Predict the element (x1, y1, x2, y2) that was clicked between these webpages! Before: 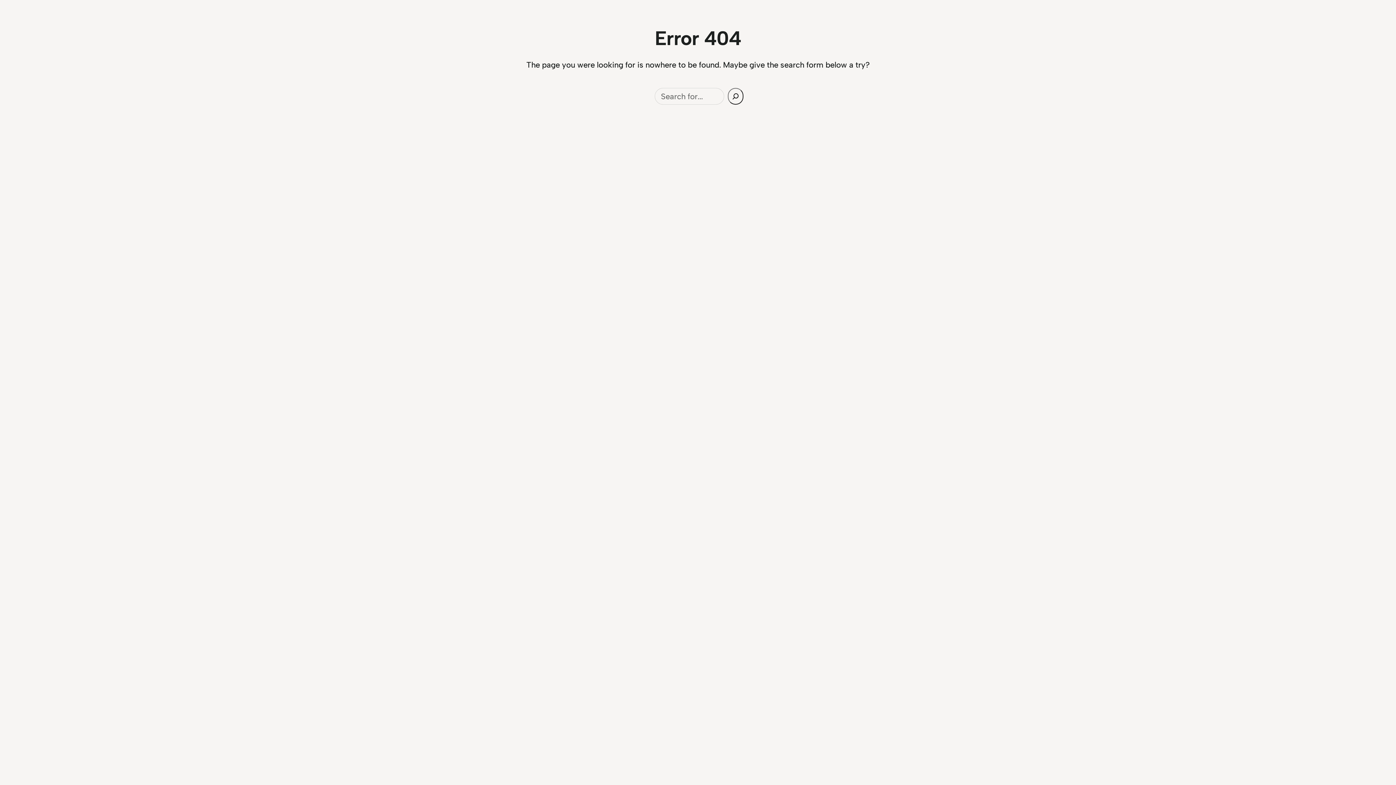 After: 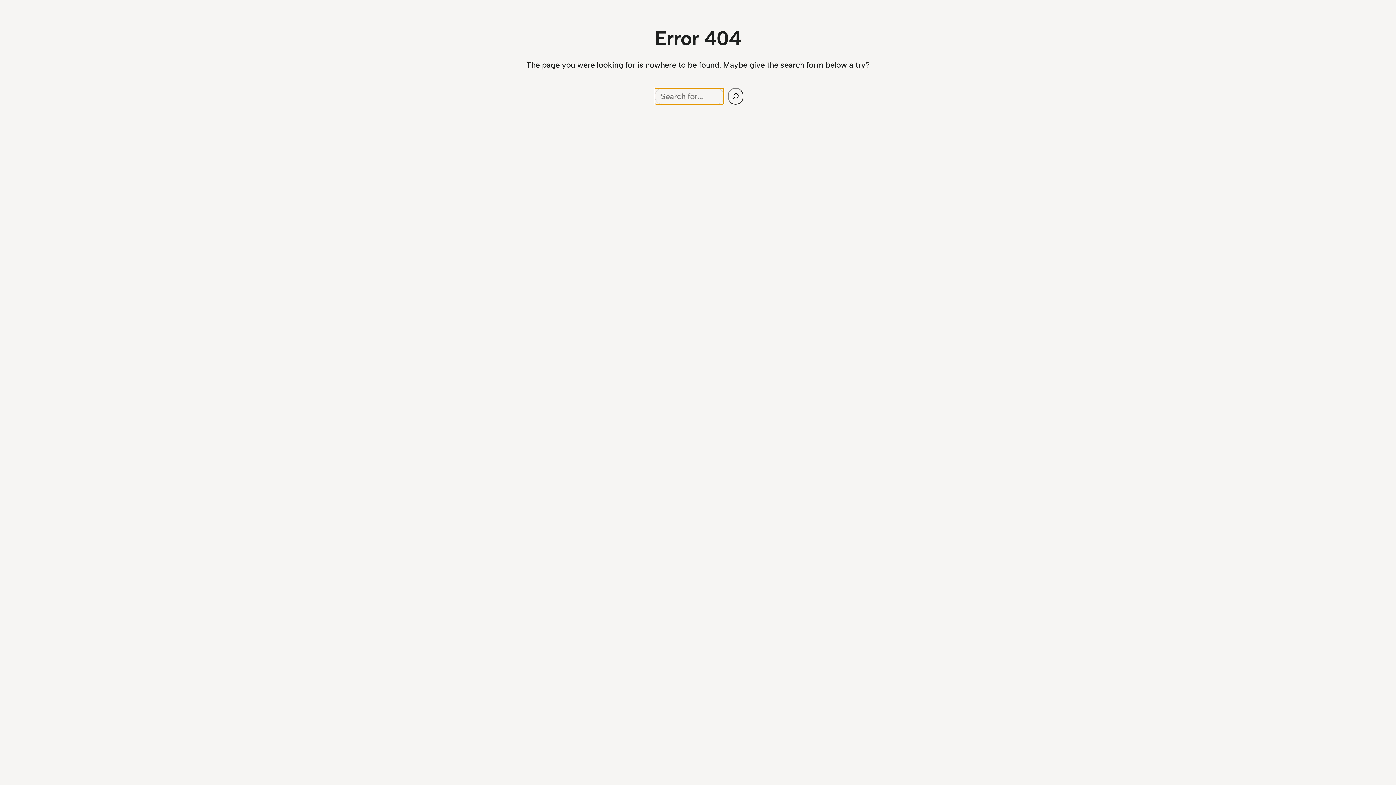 Action: label: Search bbox: (727, 88, 743, 104)